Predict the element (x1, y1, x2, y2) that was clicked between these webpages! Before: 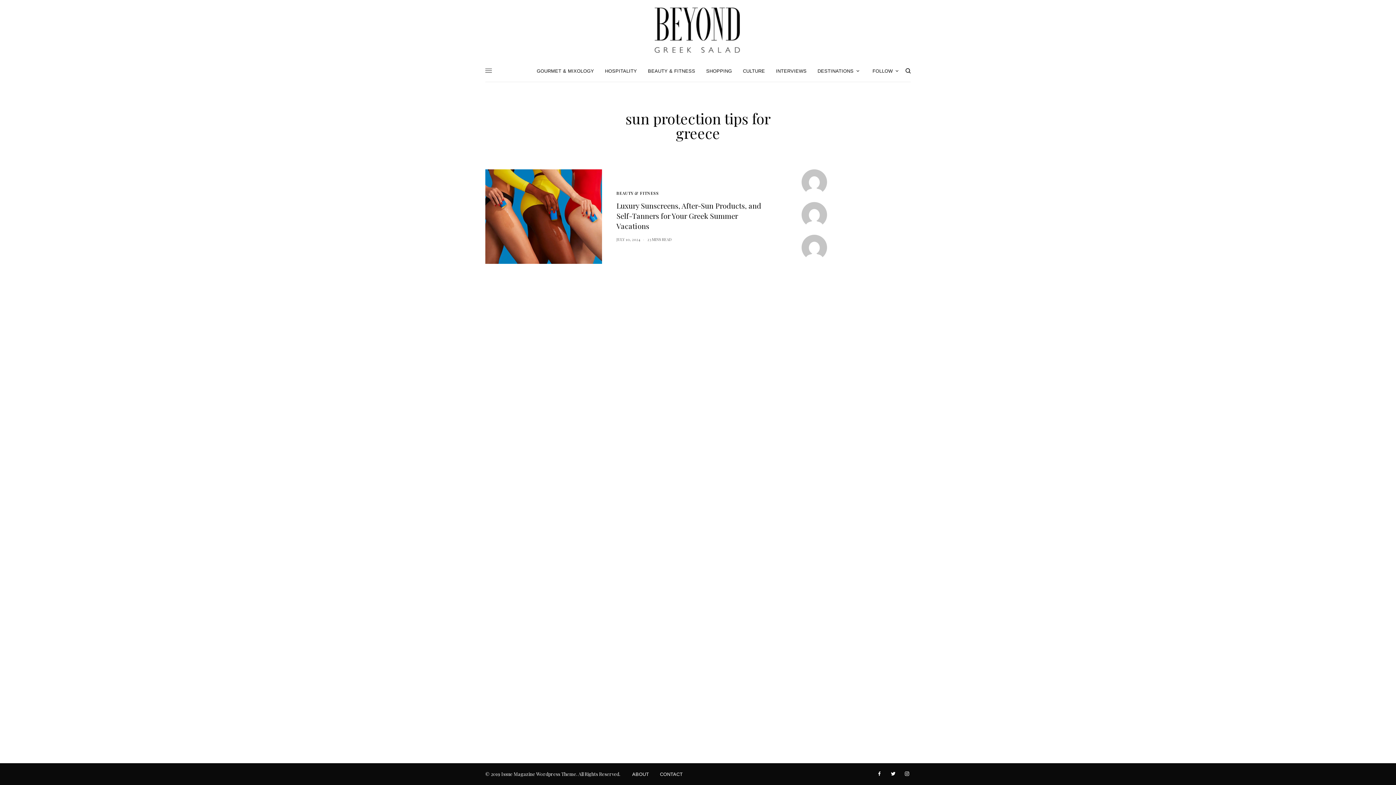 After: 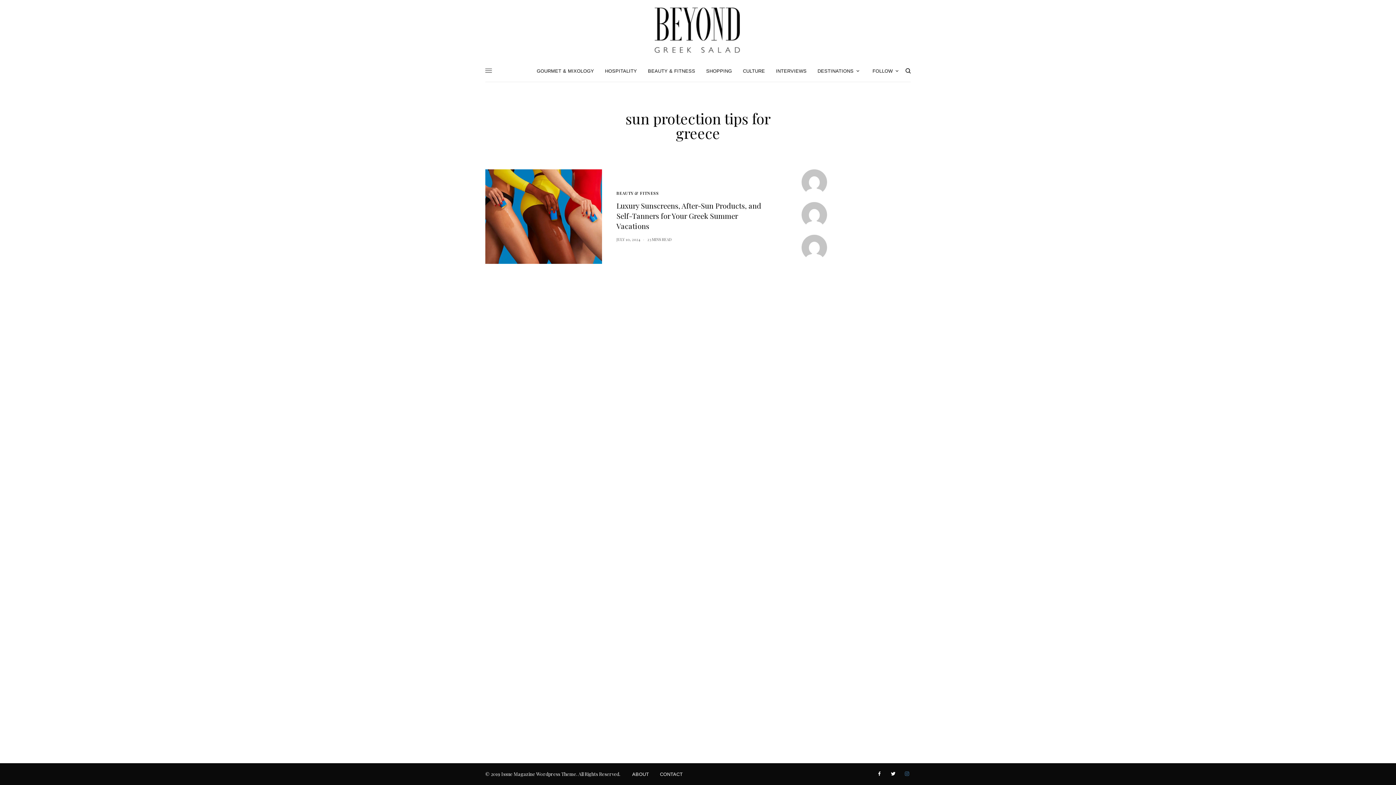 Action: bbox: (903, 771, 910, 776)